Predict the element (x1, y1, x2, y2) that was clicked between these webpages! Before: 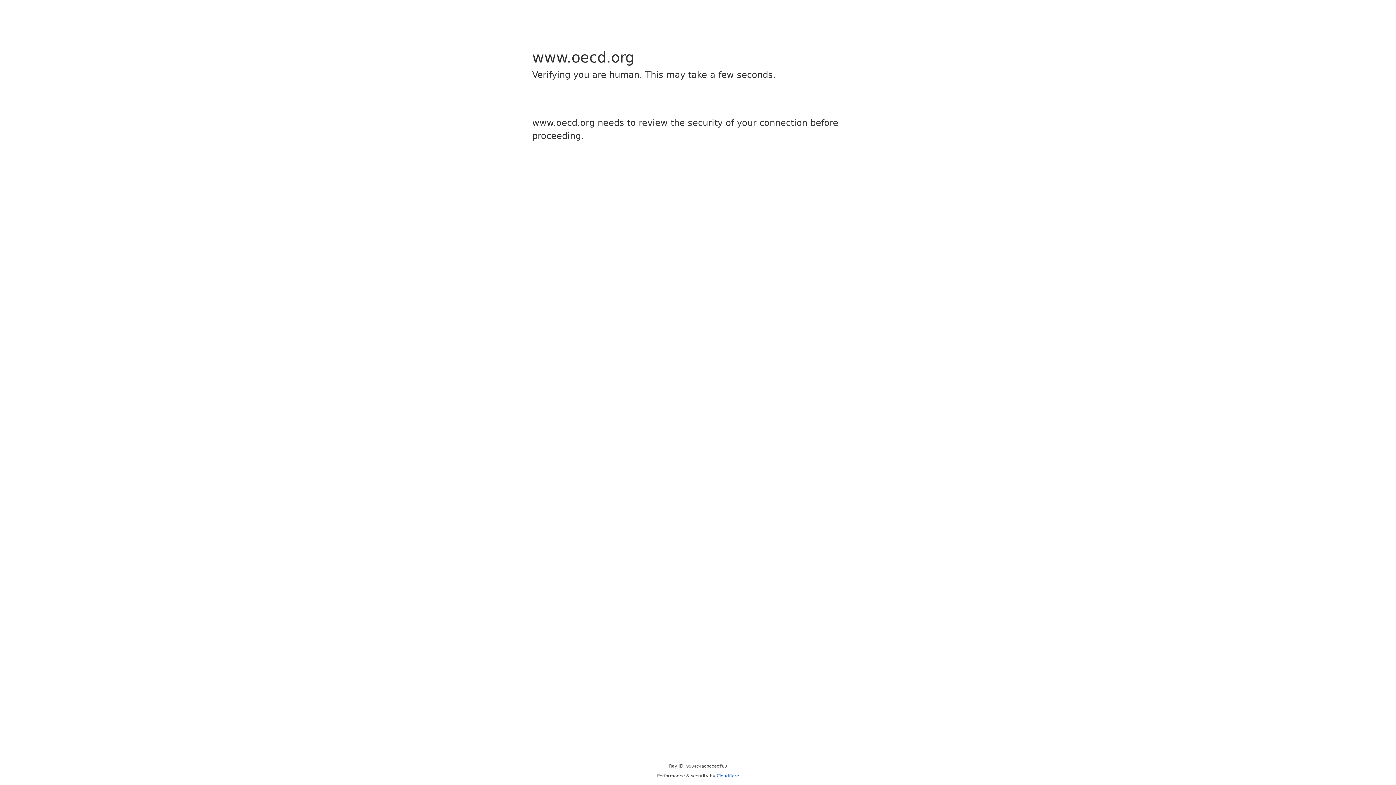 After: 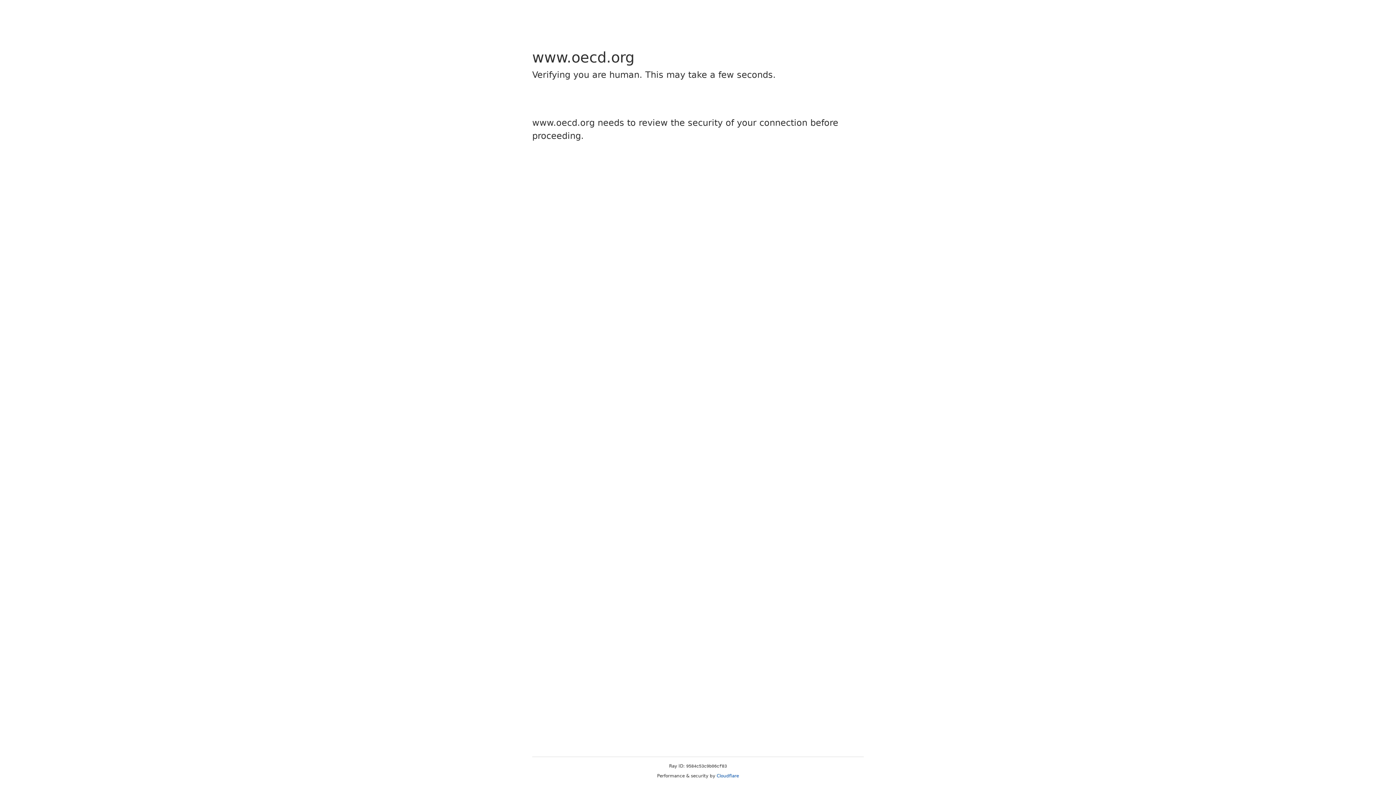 Action: bbox: (716, 773, 739, 778) label: Cloudflare